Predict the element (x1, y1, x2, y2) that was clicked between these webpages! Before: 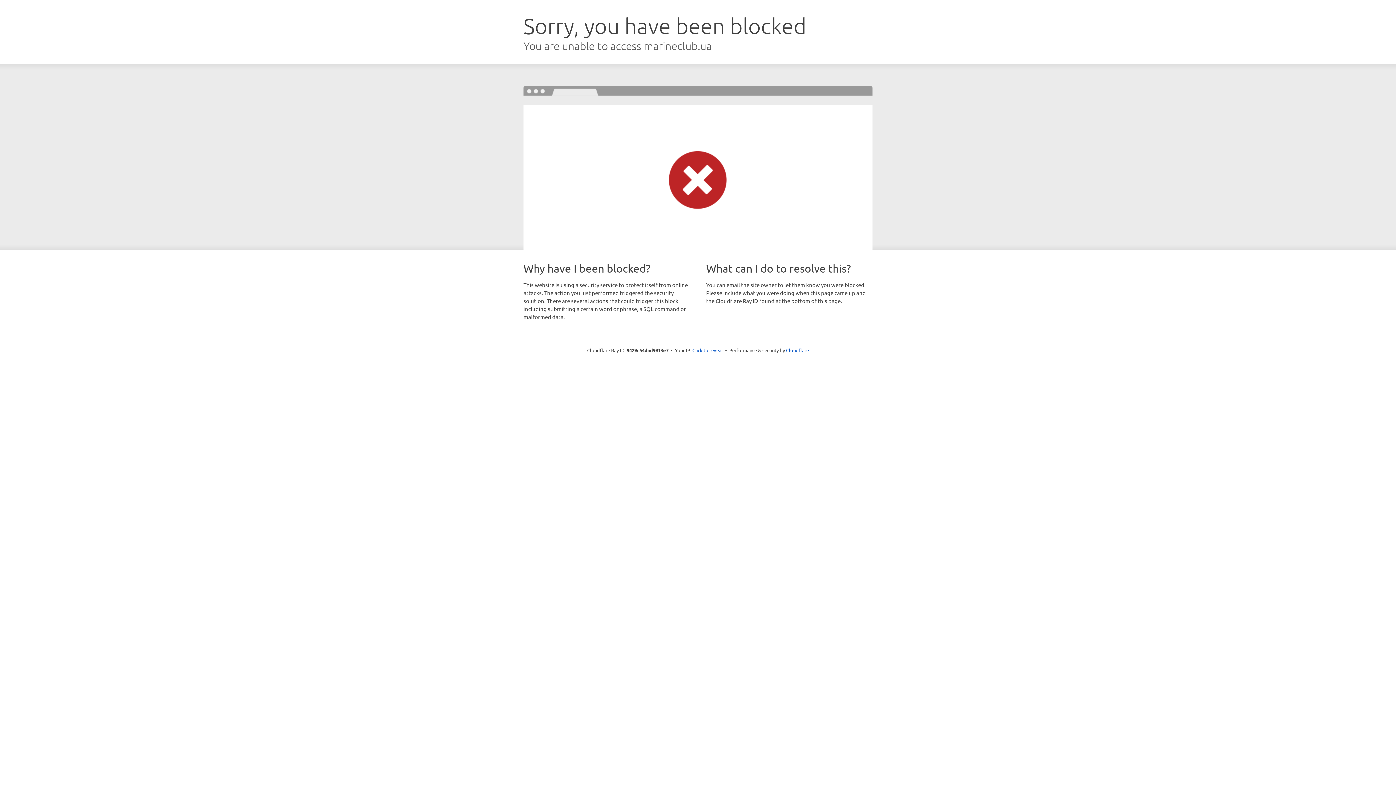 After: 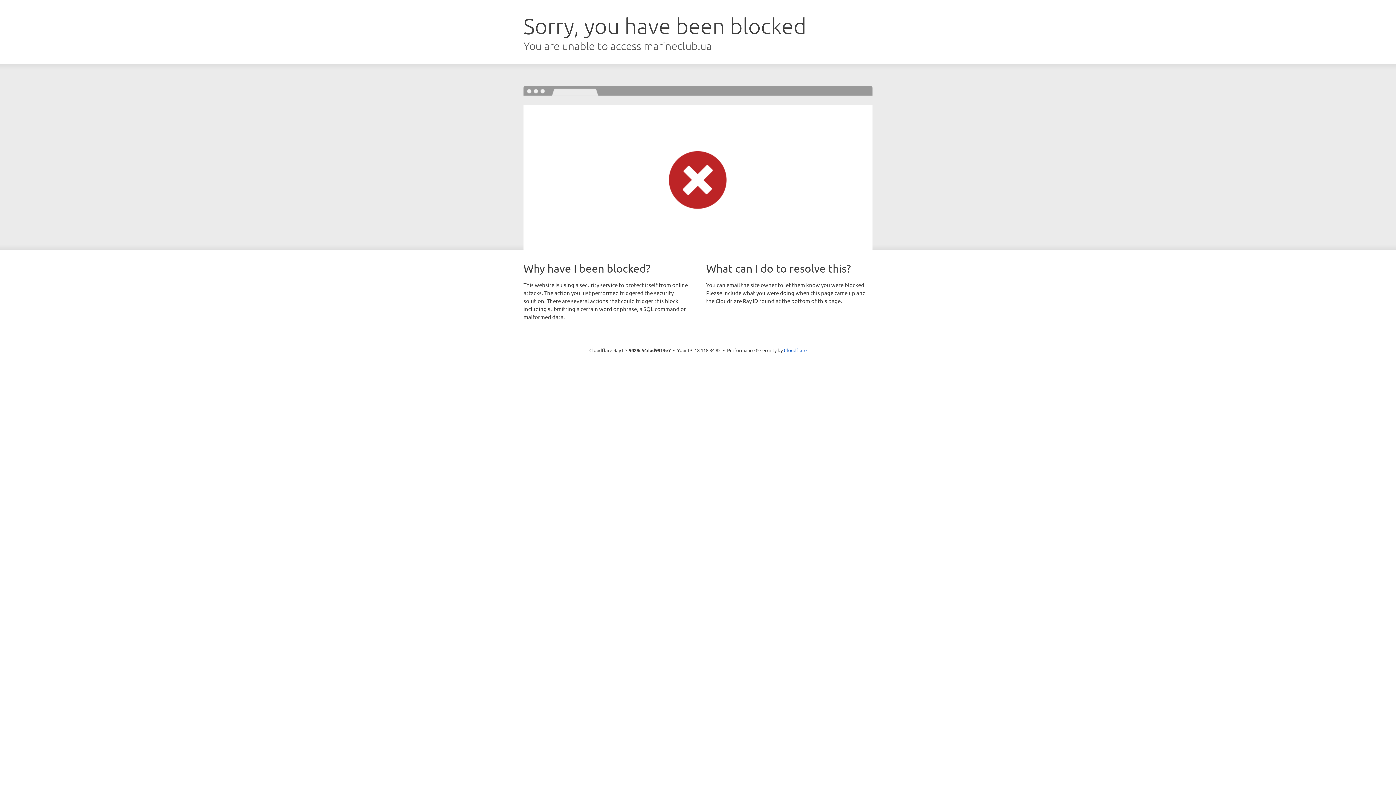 Action: label: Click to reveal bbox: (692, 346, 723, 353)